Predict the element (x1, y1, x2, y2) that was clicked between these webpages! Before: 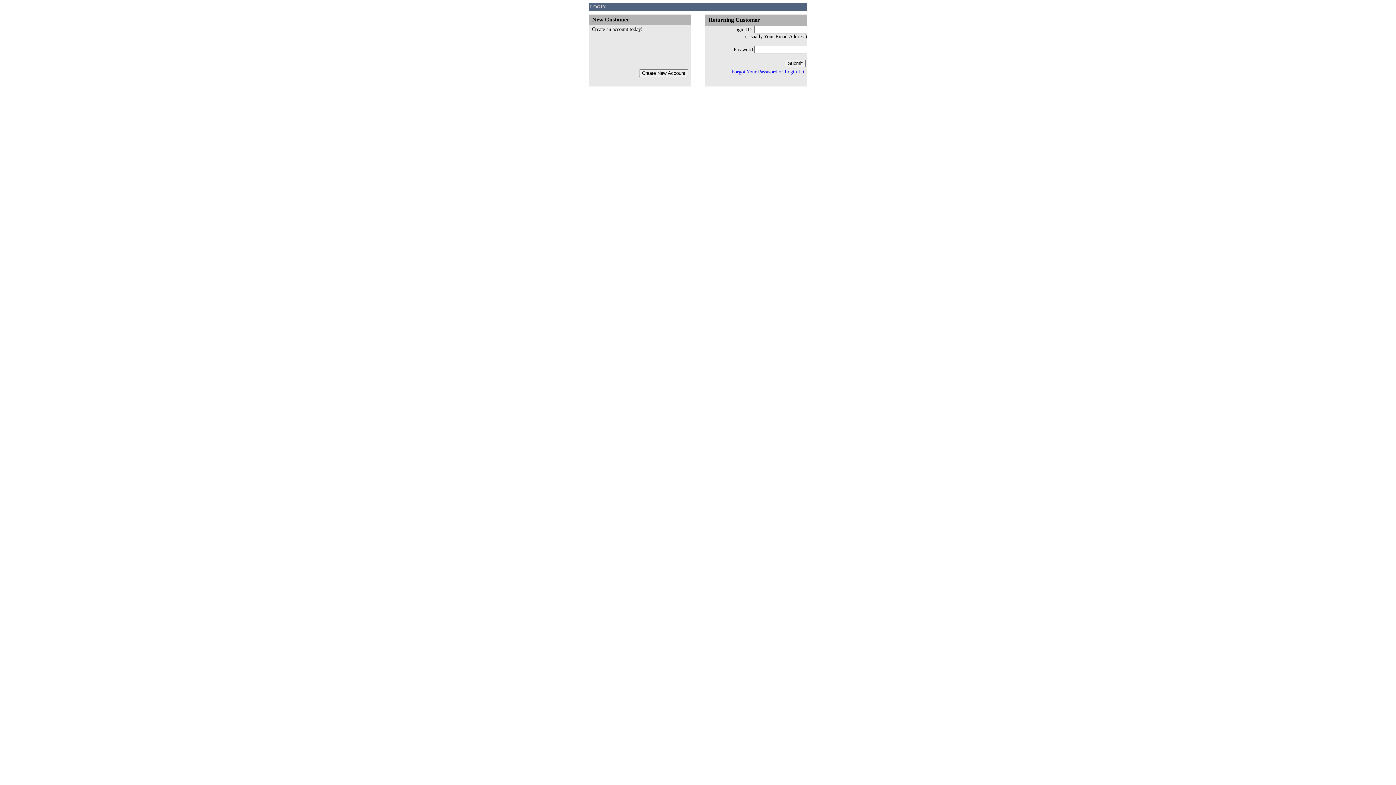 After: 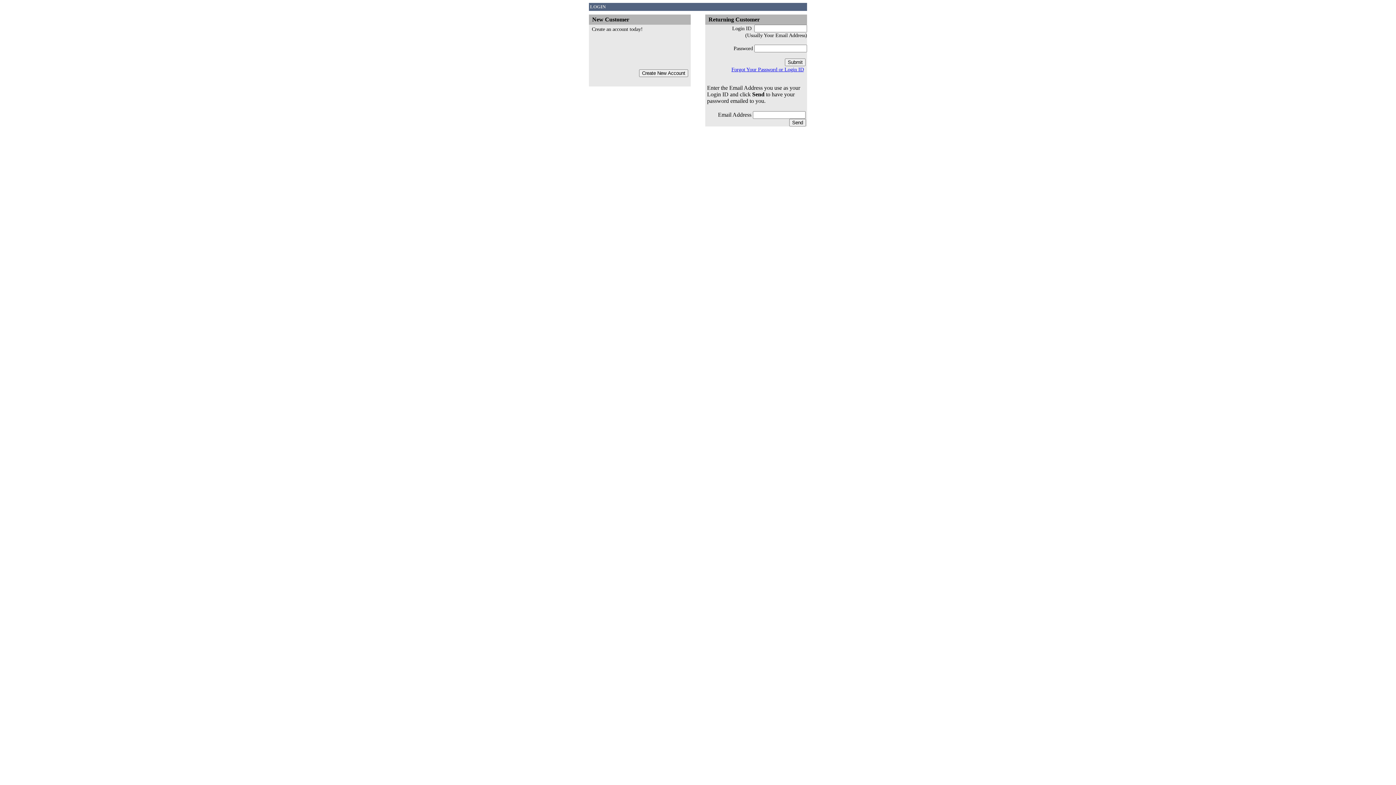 Action: label: Forgot Your Password or Login ID bbox: (731, 68, 804, 74)